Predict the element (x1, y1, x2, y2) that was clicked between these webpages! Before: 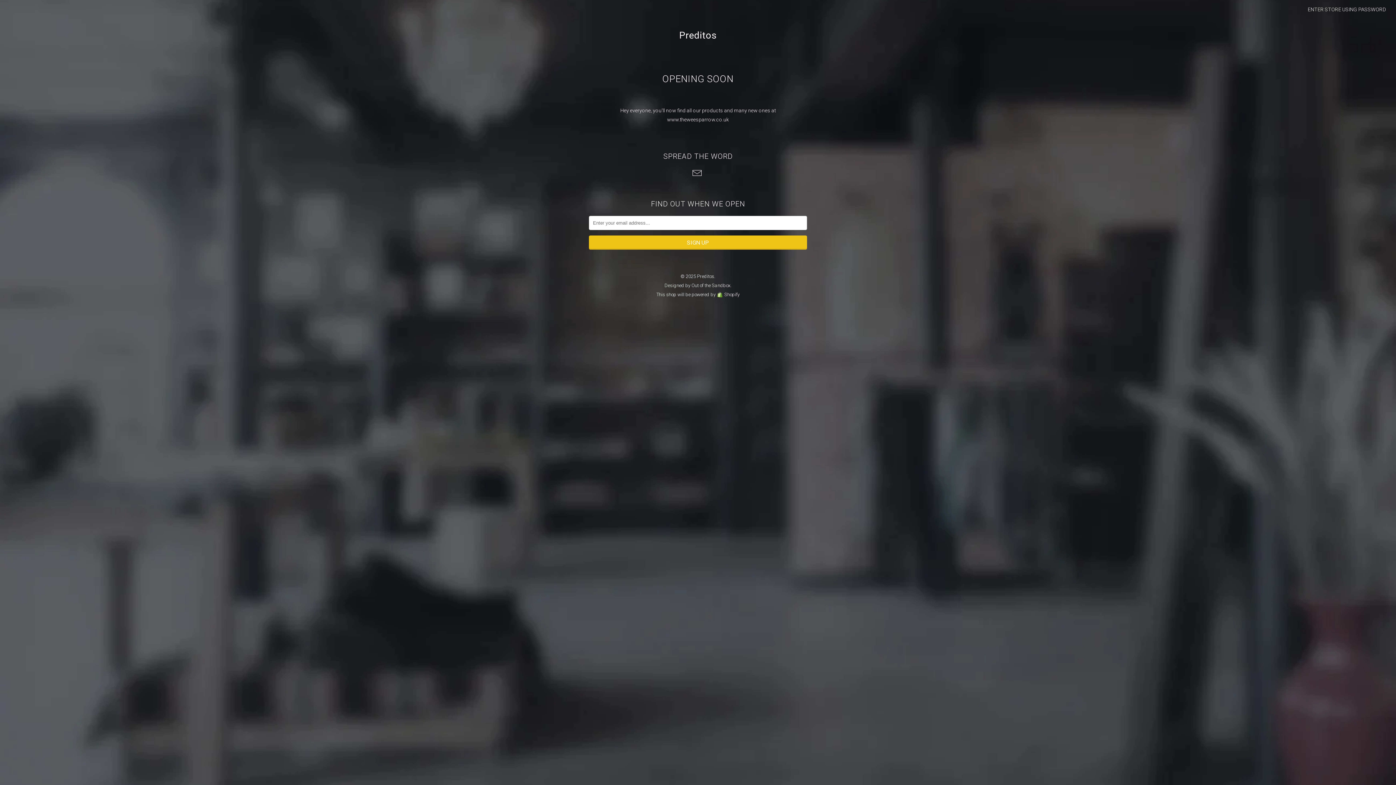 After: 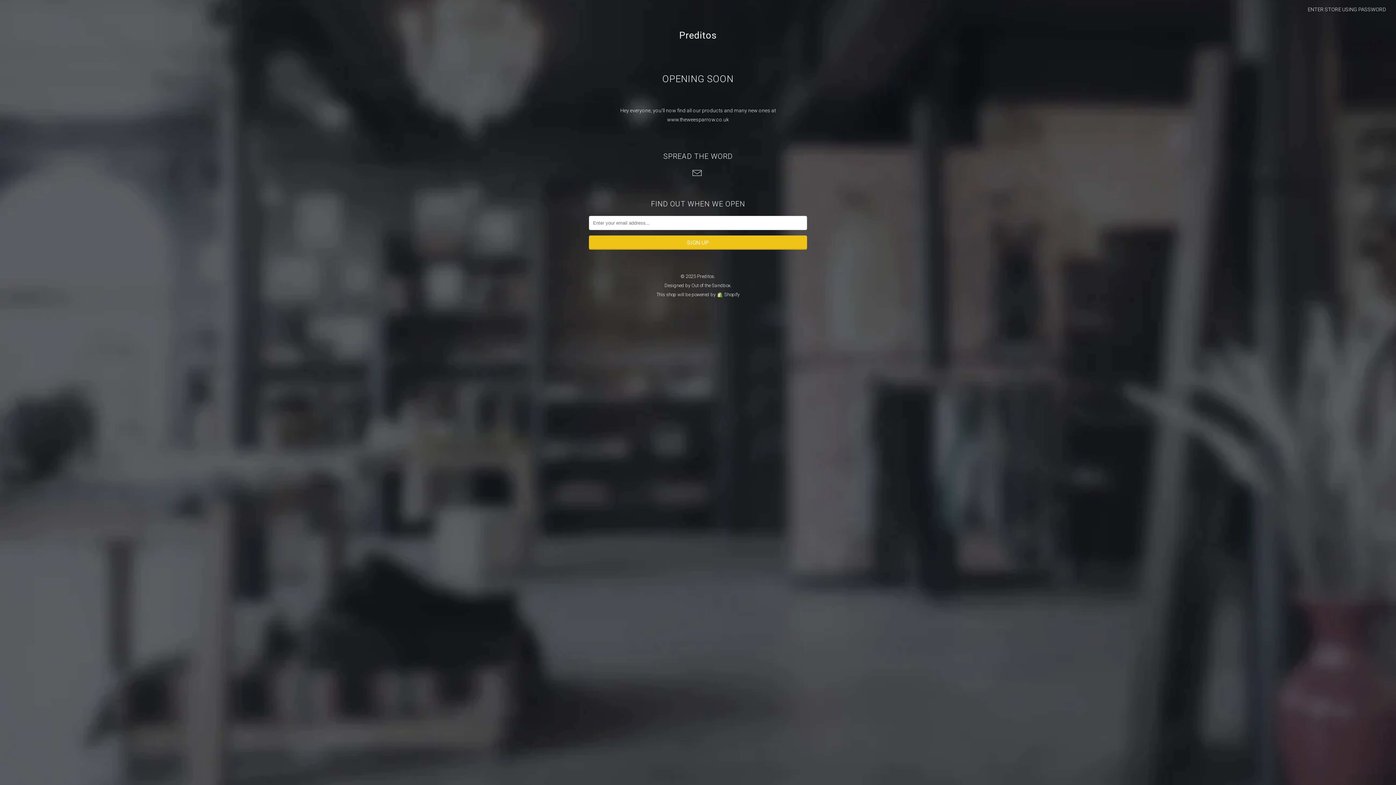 Action: bbox: (692, 168, 703, 178)